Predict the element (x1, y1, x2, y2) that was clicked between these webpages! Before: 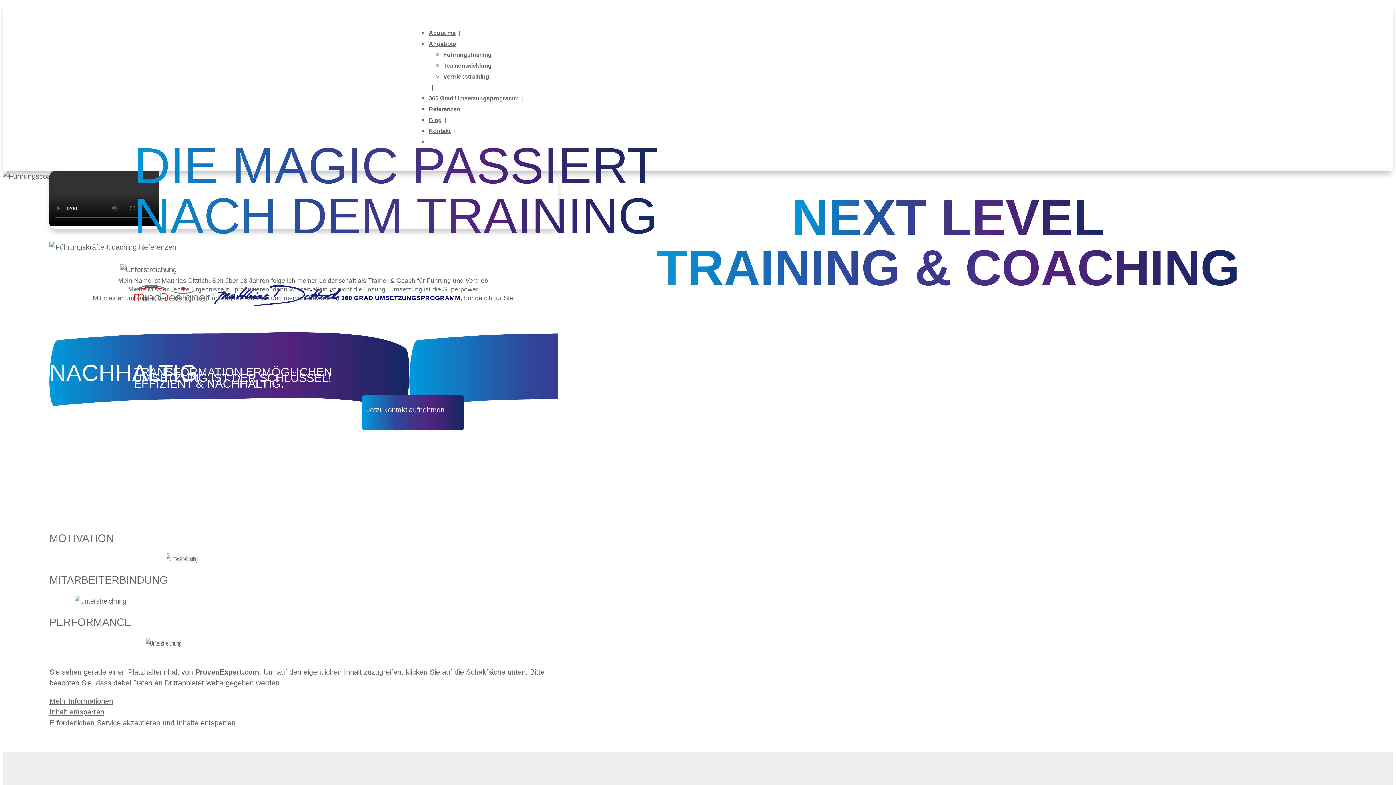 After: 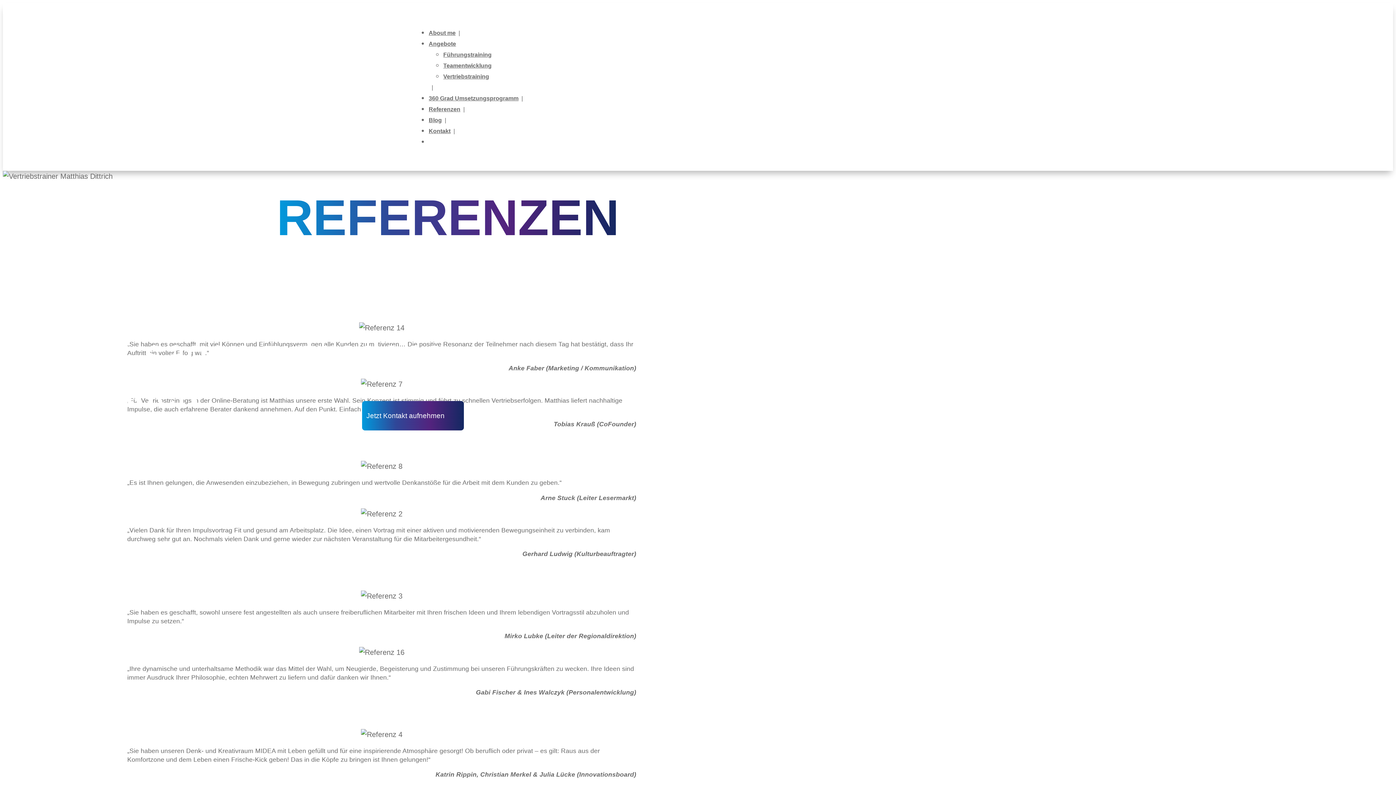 Action: bbox: (428, 106, 460, 112) label: Referenzen